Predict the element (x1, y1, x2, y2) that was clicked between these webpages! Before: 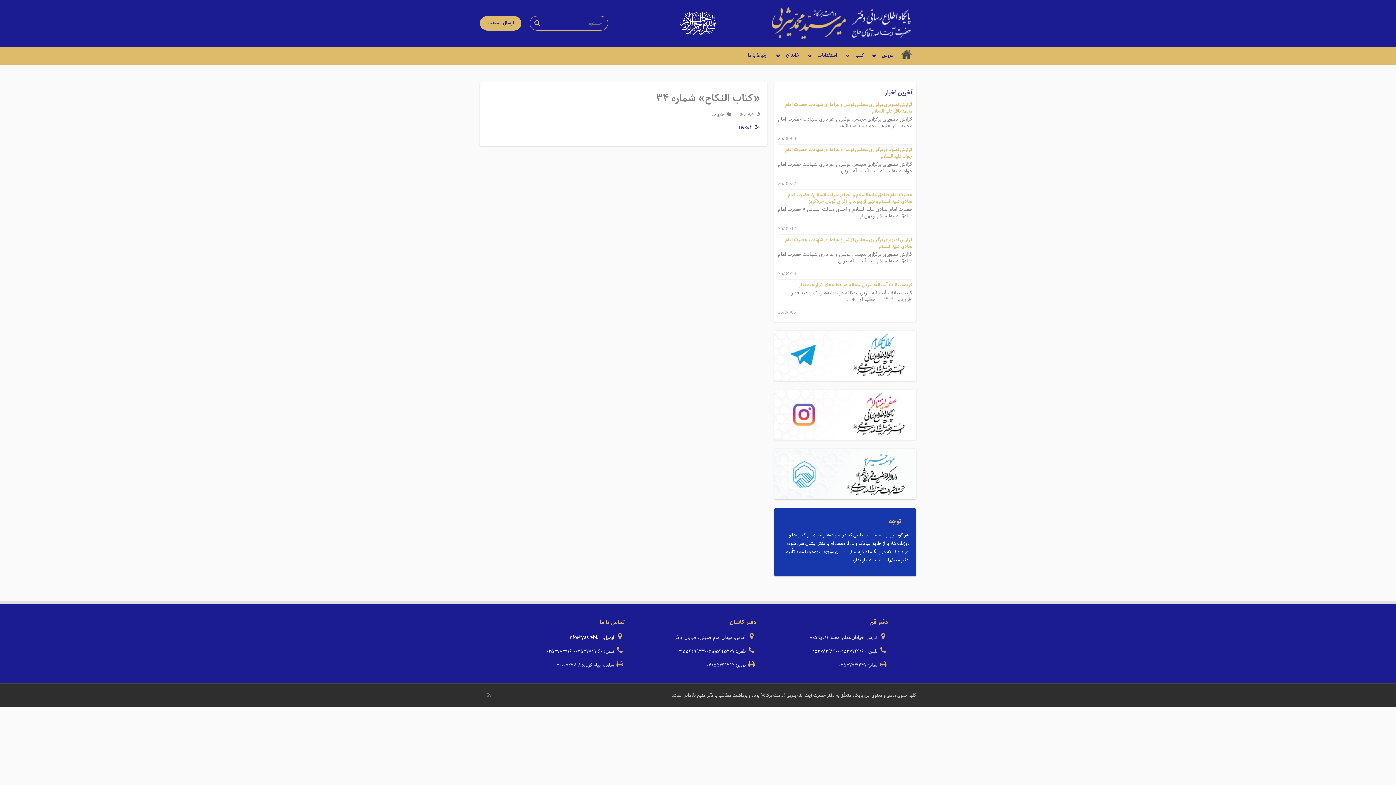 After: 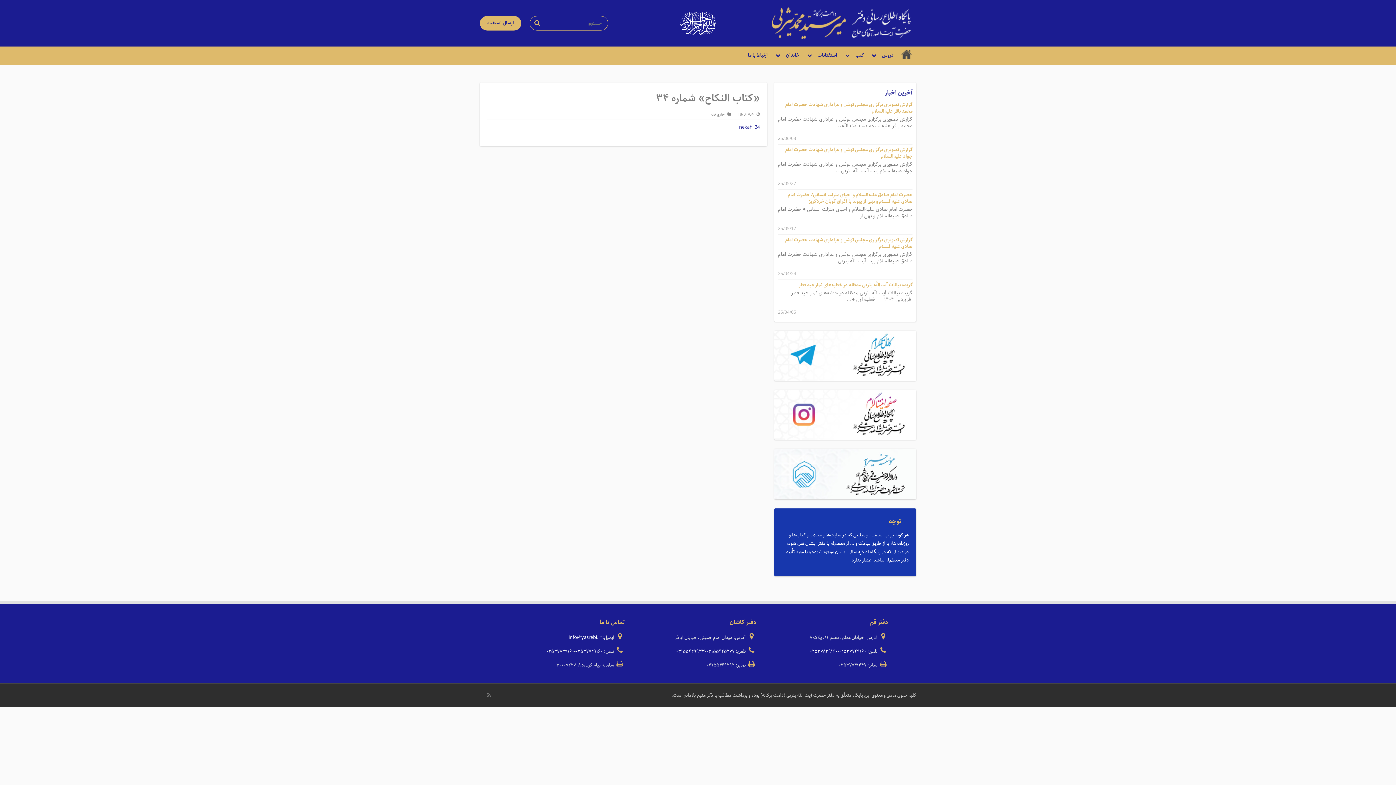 Action: bbox: (546, 647, 574, 656) label: ۰۲۵۳۷۸۳۹۱۶۰